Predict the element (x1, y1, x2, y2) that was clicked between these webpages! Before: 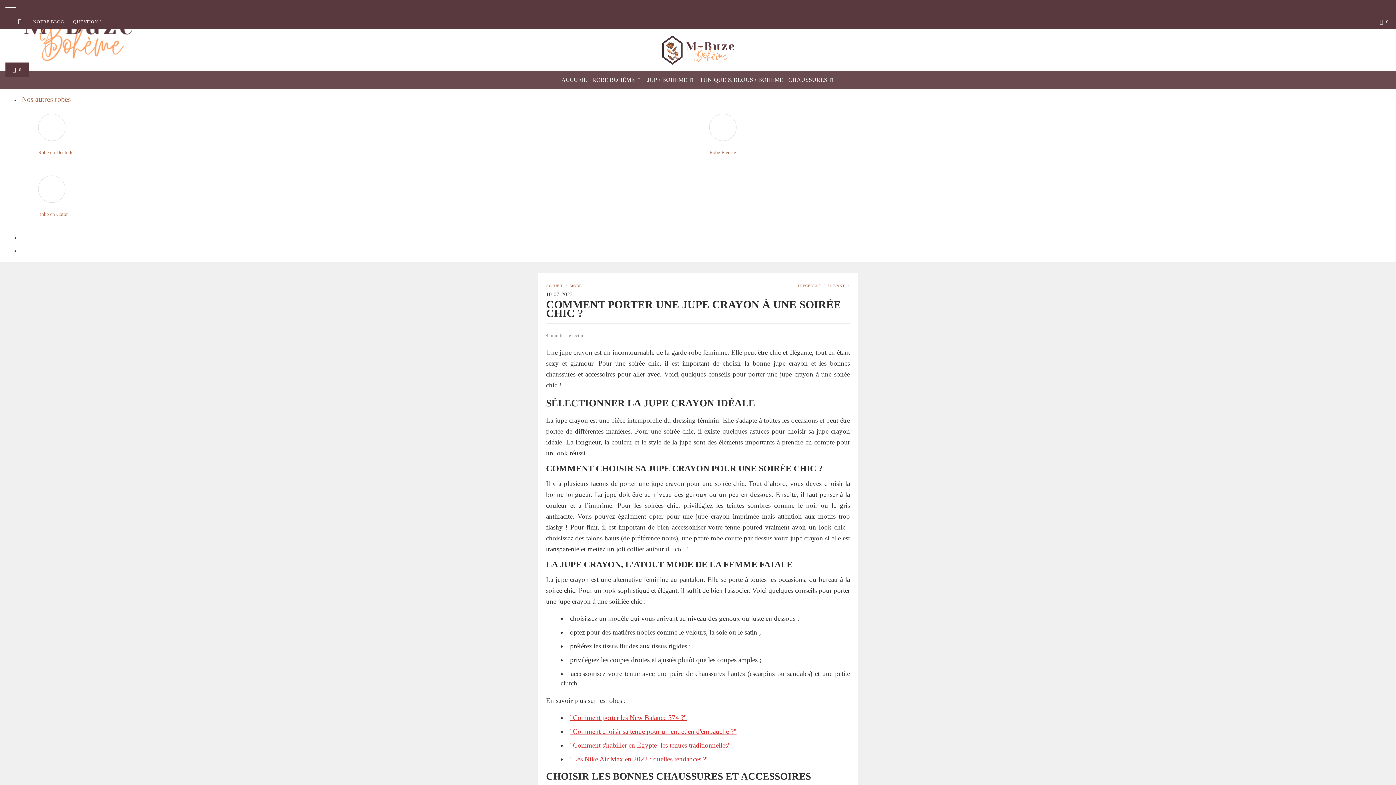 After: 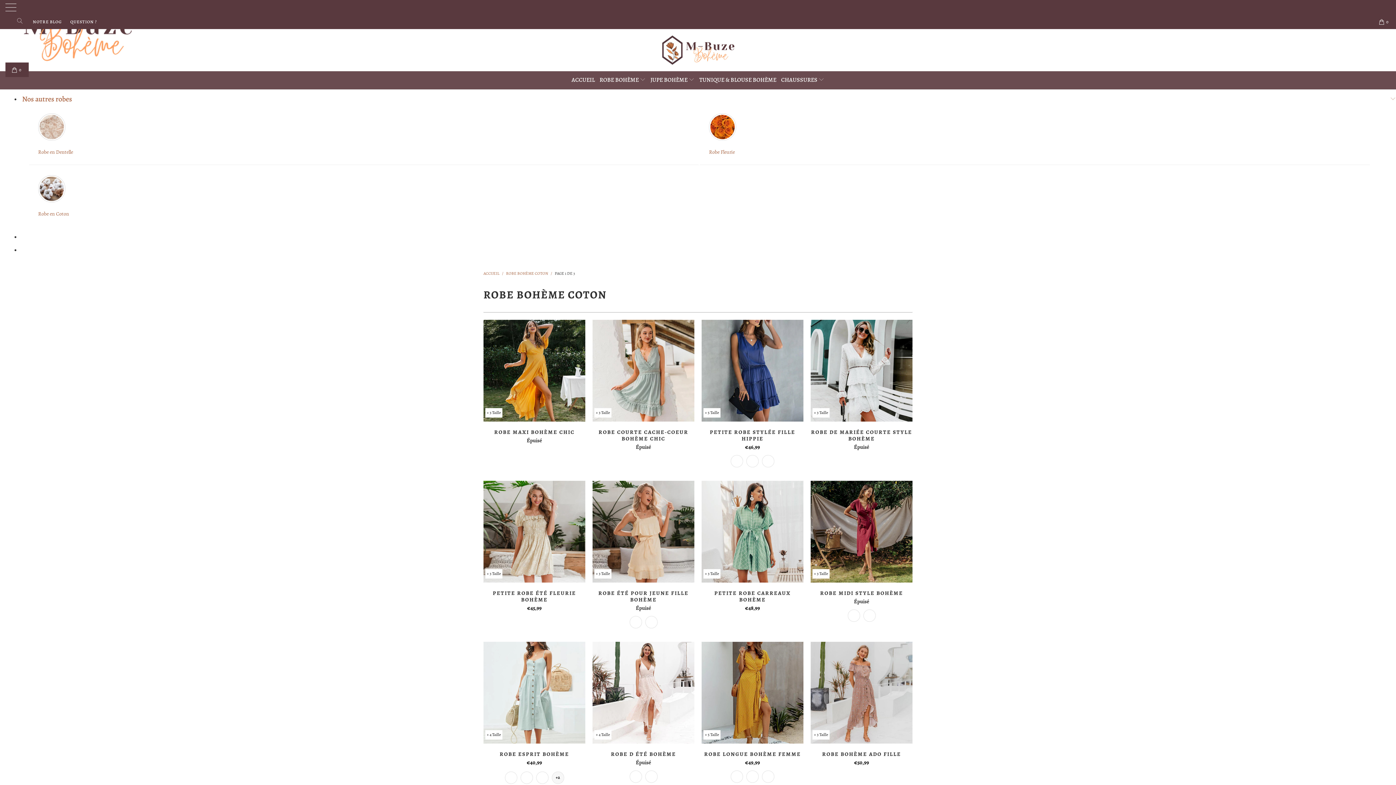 Action: bbox: (30, 172, 697, 206)